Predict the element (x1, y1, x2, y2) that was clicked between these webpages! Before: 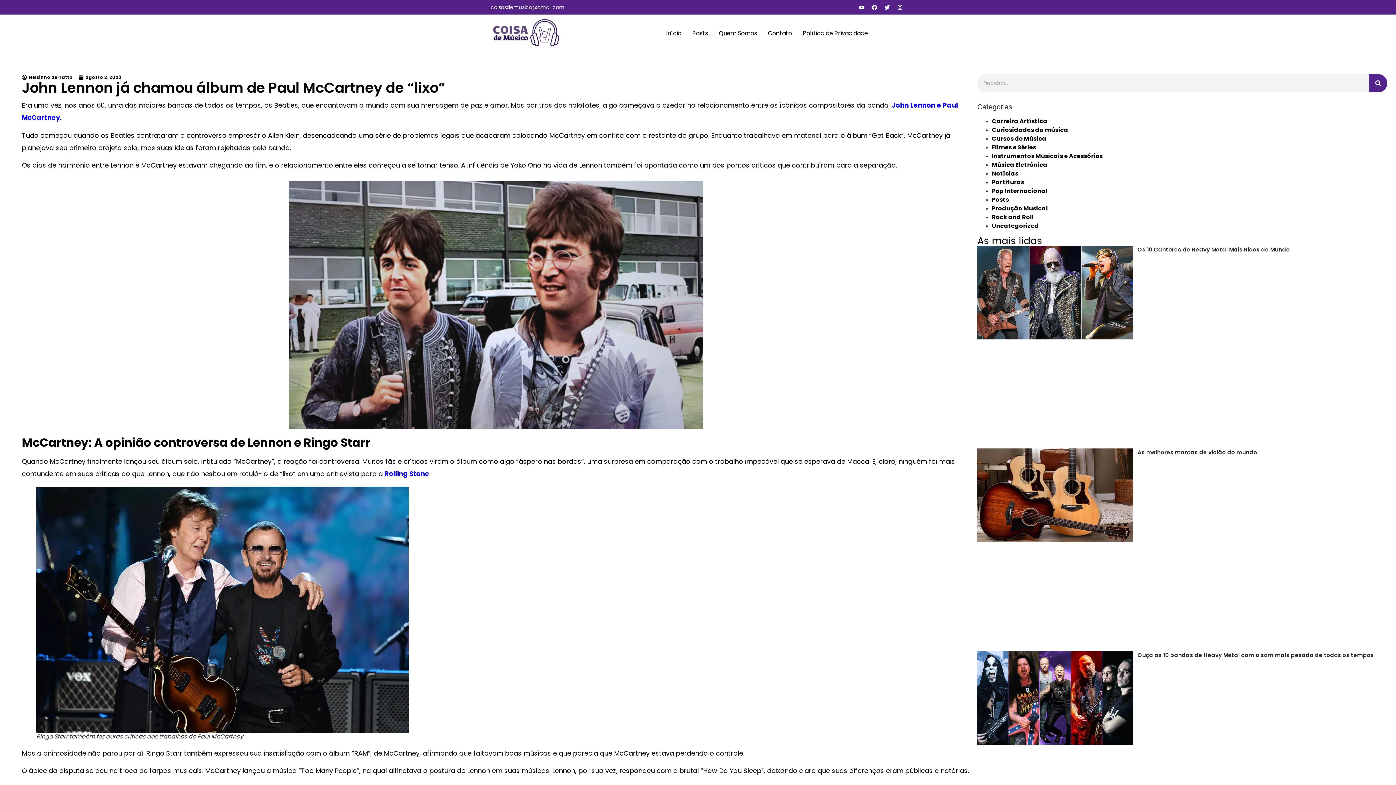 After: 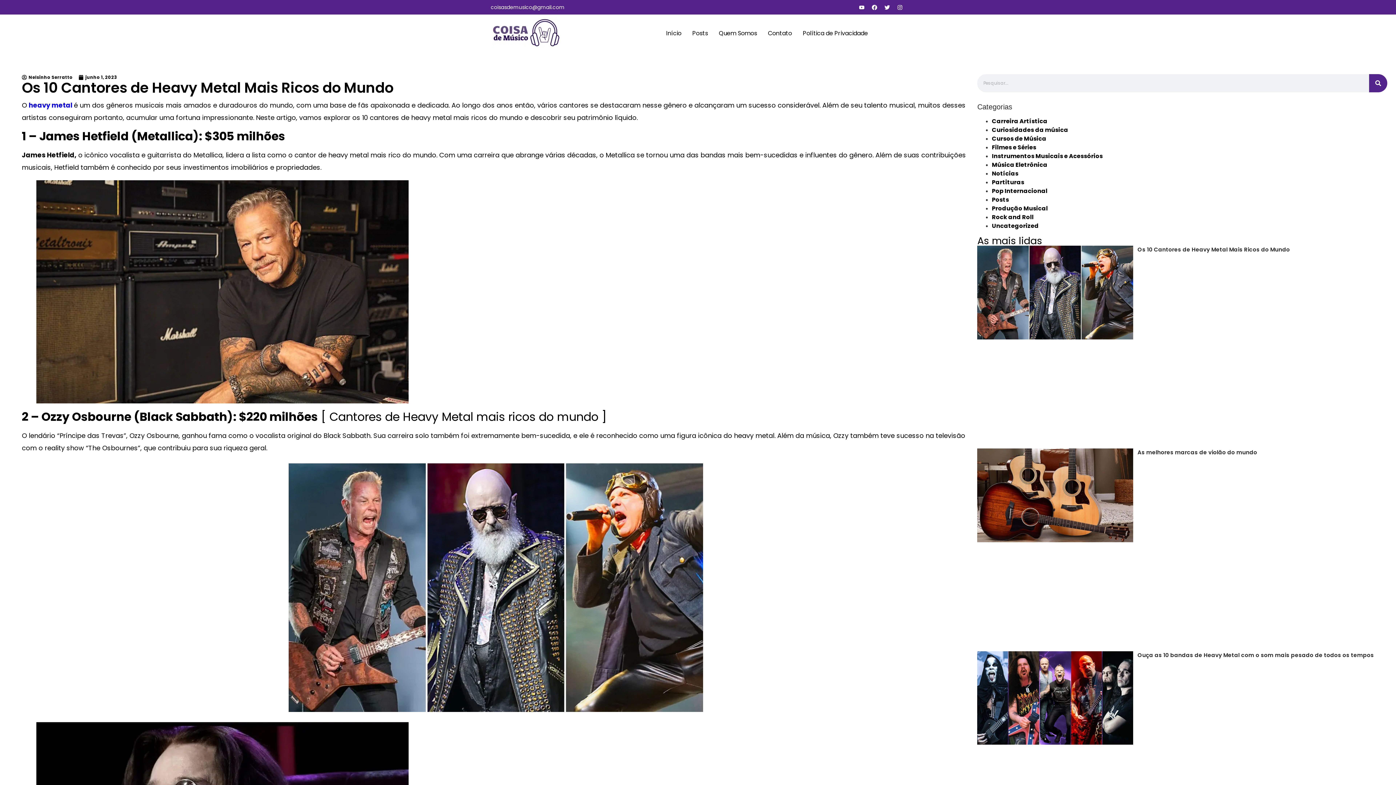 Action: bbox: (977, 245, 1133, 436)